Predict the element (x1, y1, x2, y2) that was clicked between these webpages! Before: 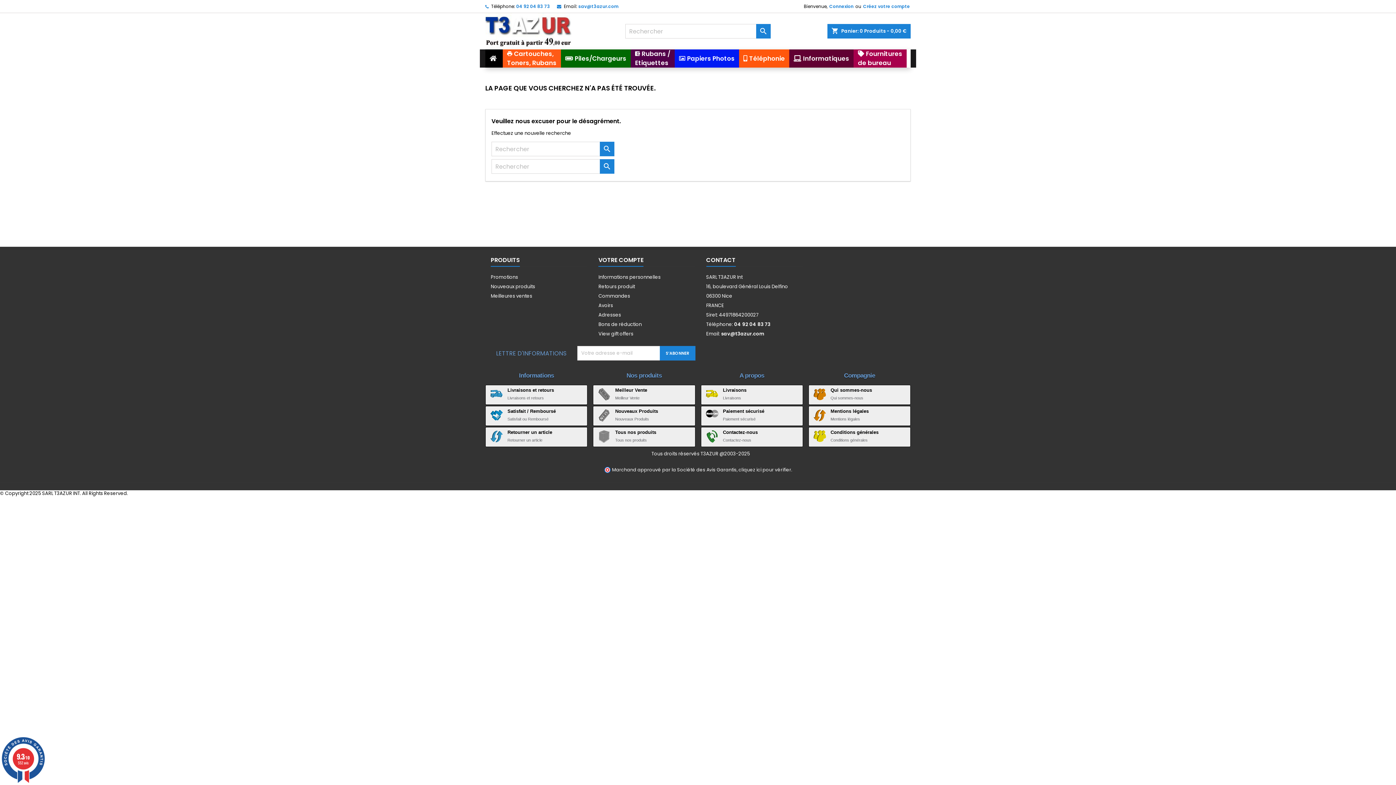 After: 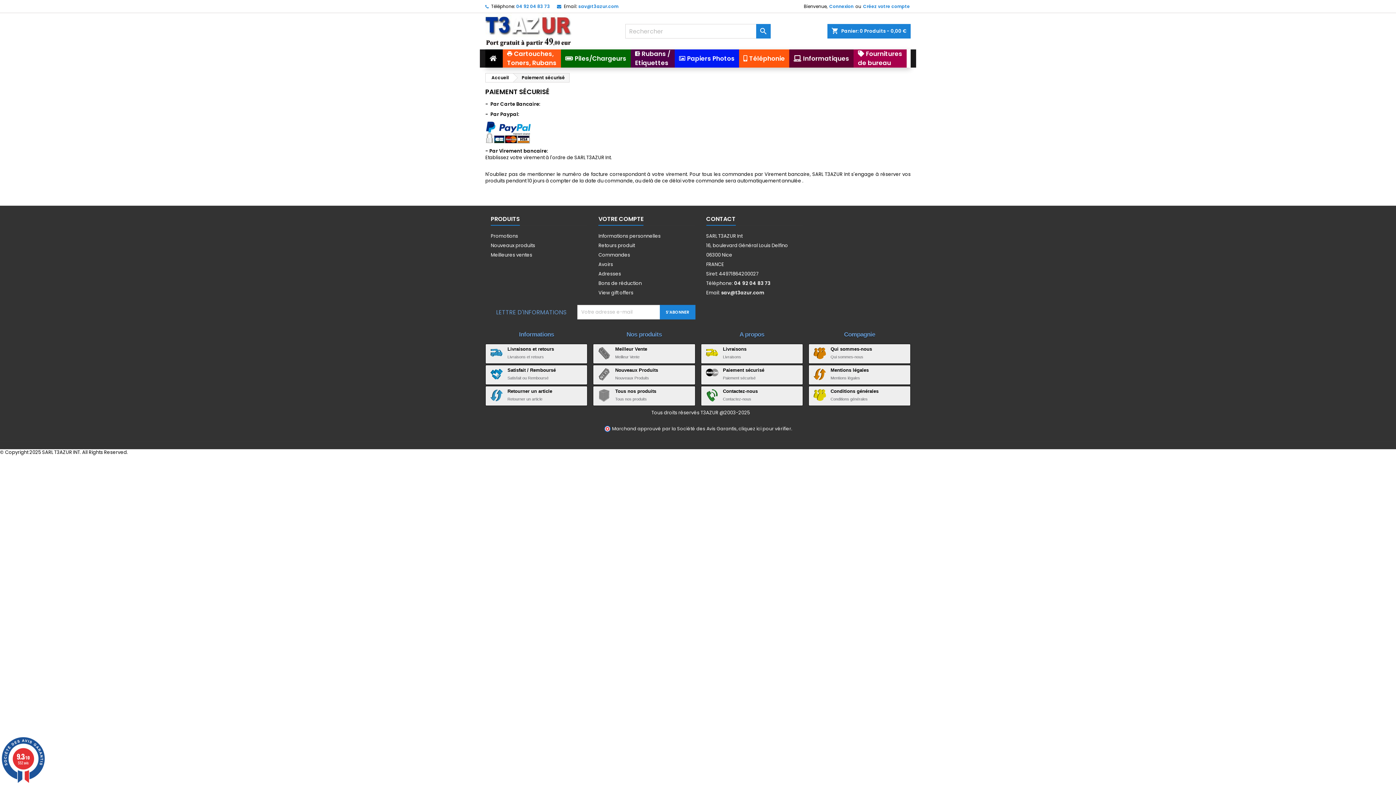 Action: bbox: (723, 408, 764, 414) label: Paiement sécurisé